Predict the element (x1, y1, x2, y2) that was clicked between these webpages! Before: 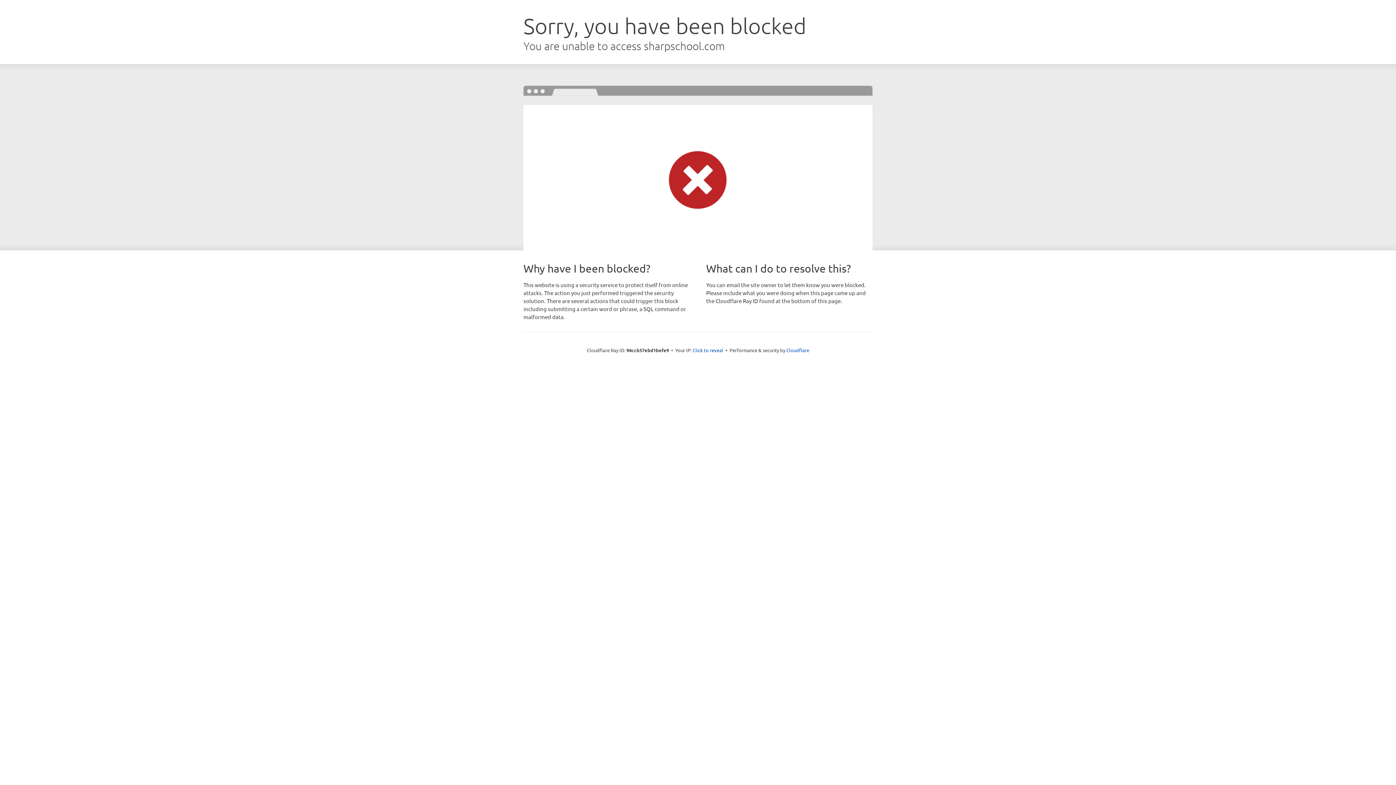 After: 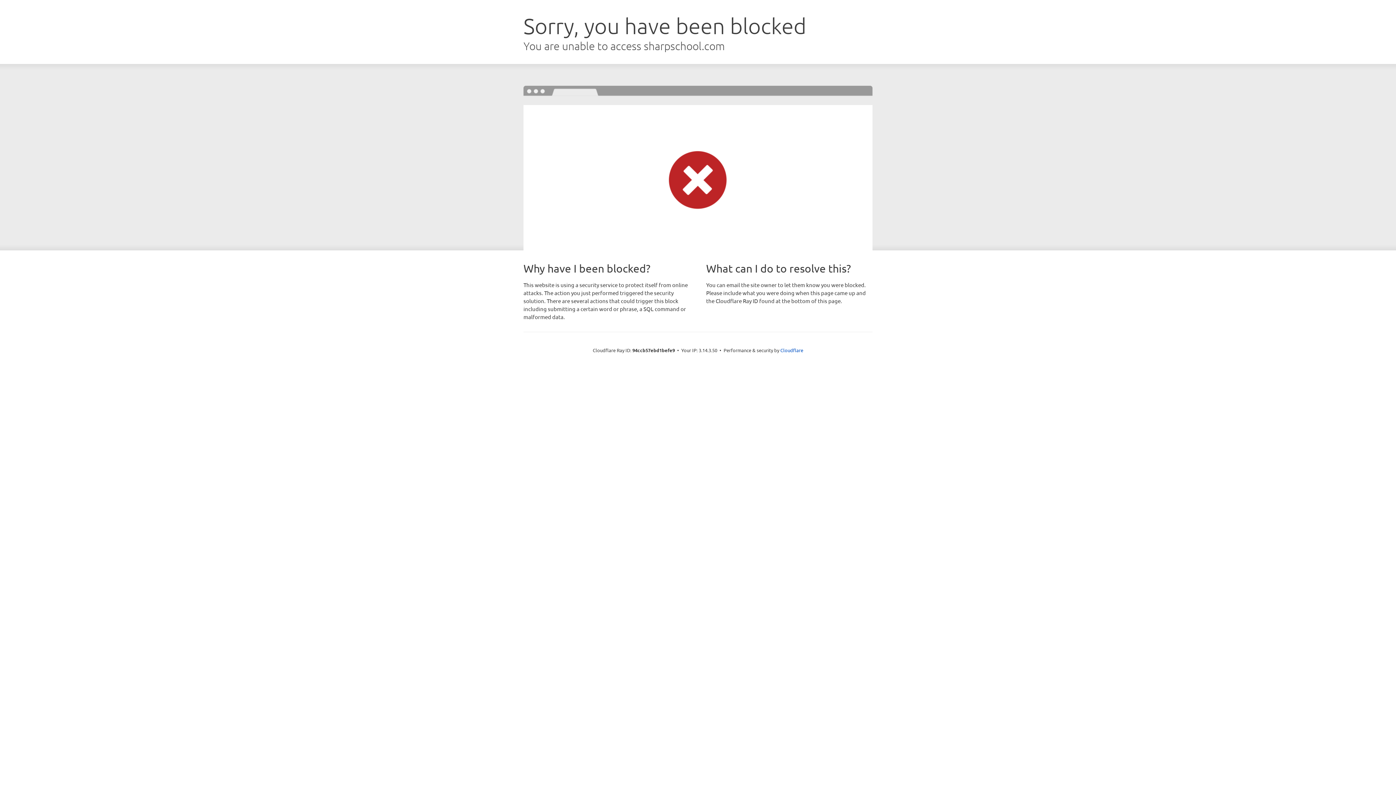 Action: label: Click to reveal bbox: (692, 346, 723, 353)